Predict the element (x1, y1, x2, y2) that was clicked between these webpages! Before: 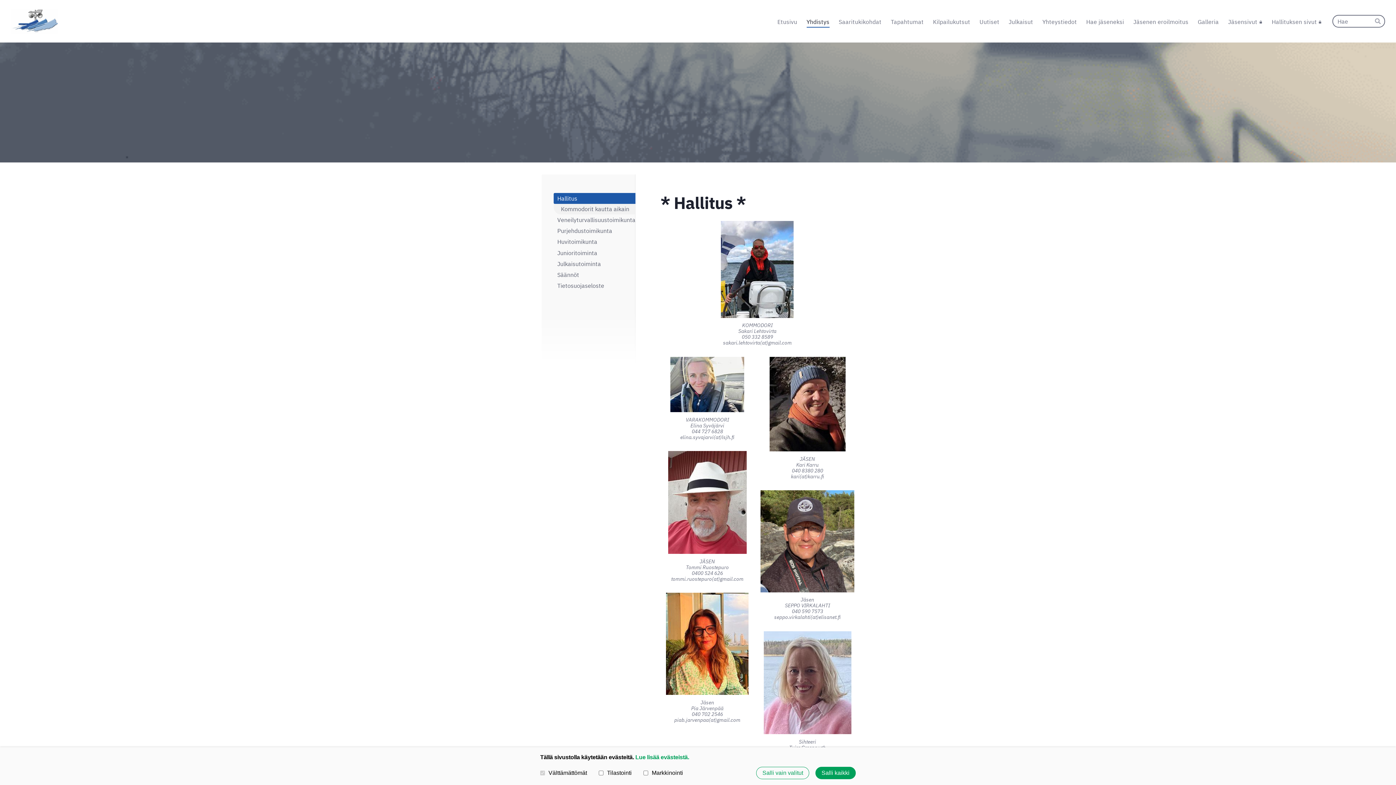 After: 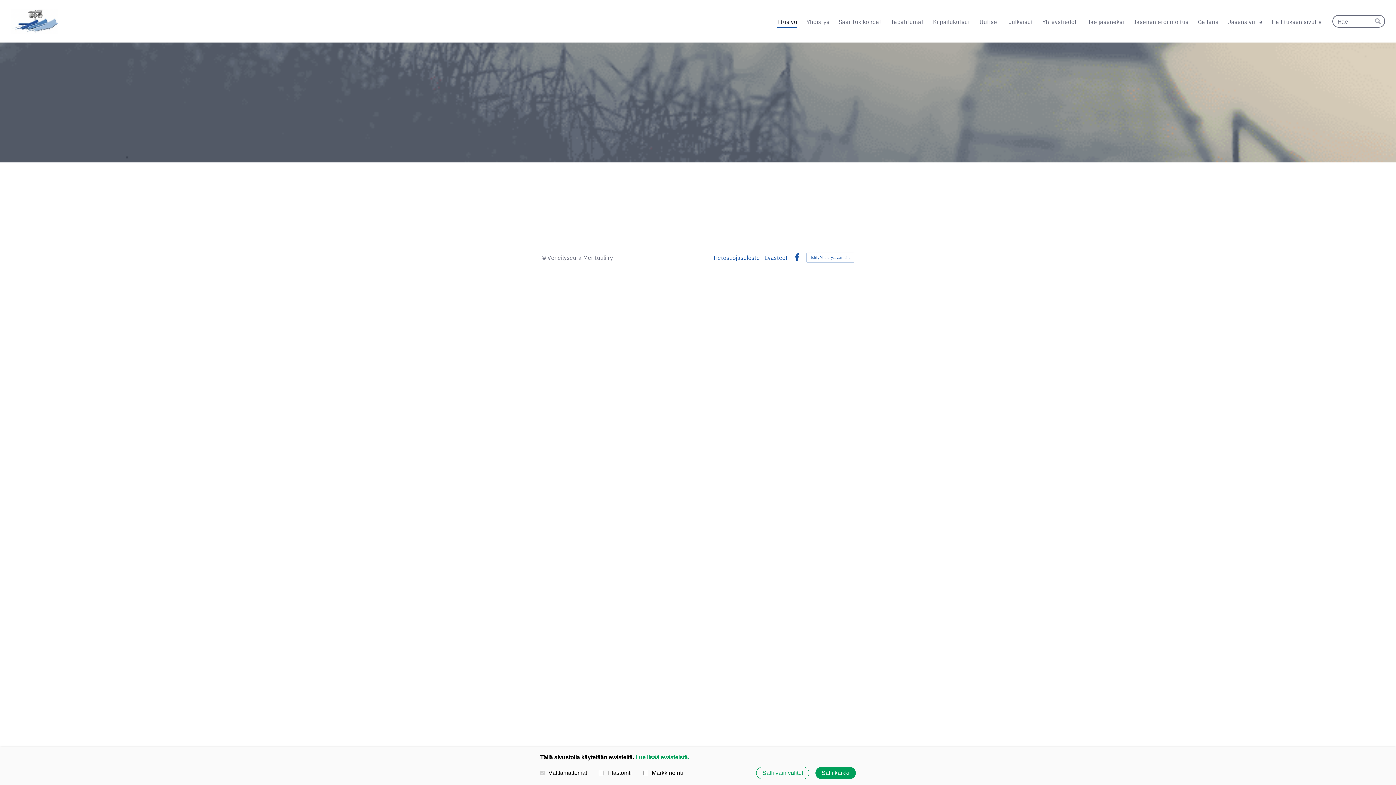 Action: bbox: (1228, 15, 1262, 27) label: Jäsensivut